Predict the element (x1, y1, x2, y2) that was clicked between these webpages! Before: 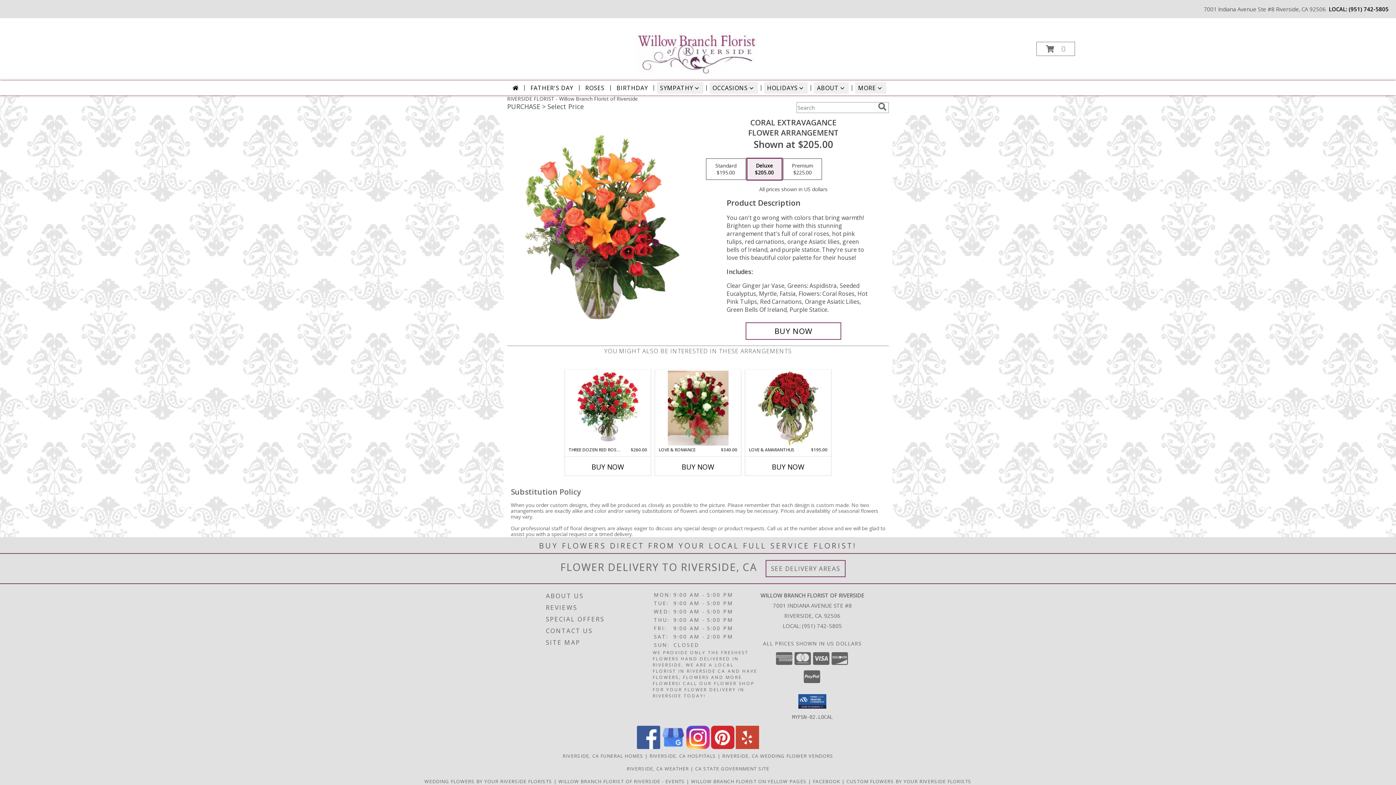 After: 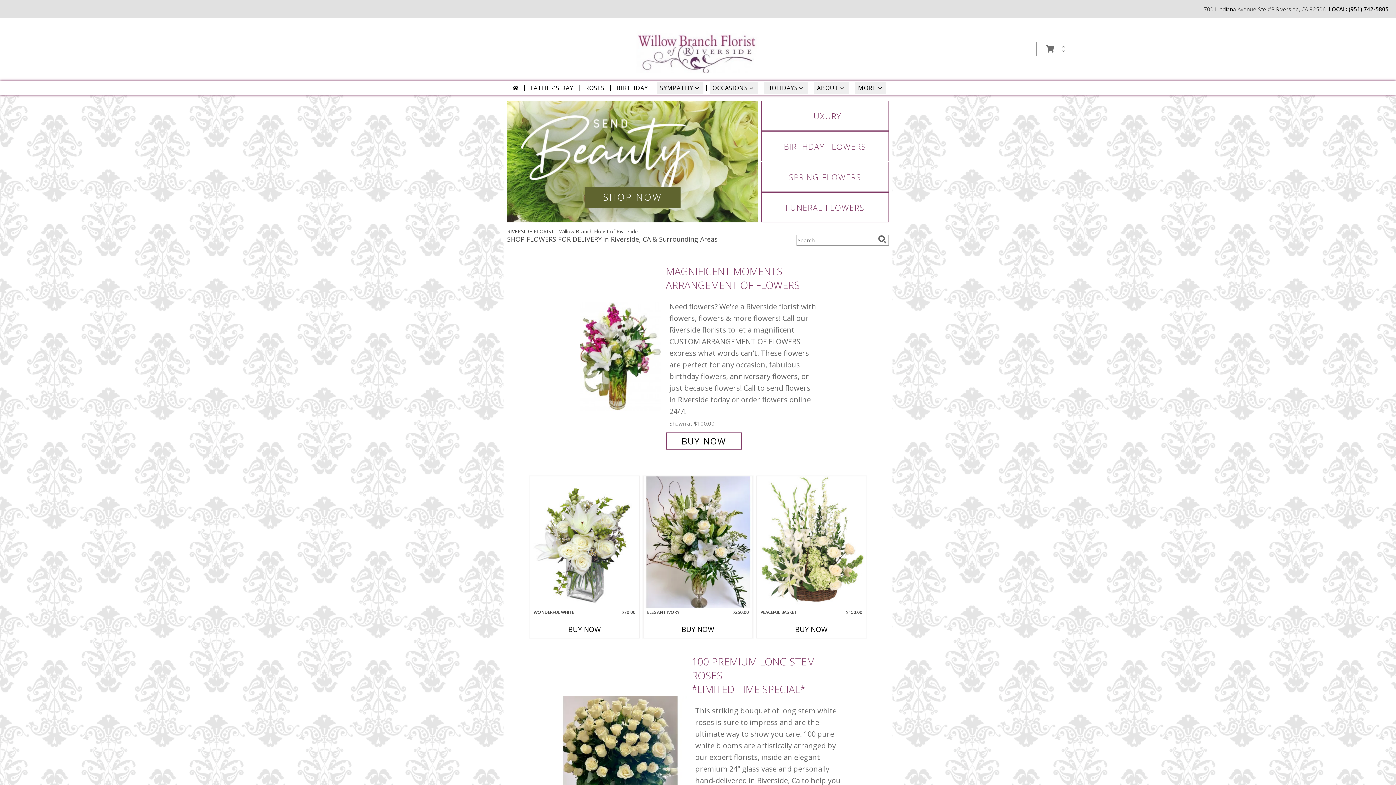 Action: bbox: (509, 82, 521, 93)